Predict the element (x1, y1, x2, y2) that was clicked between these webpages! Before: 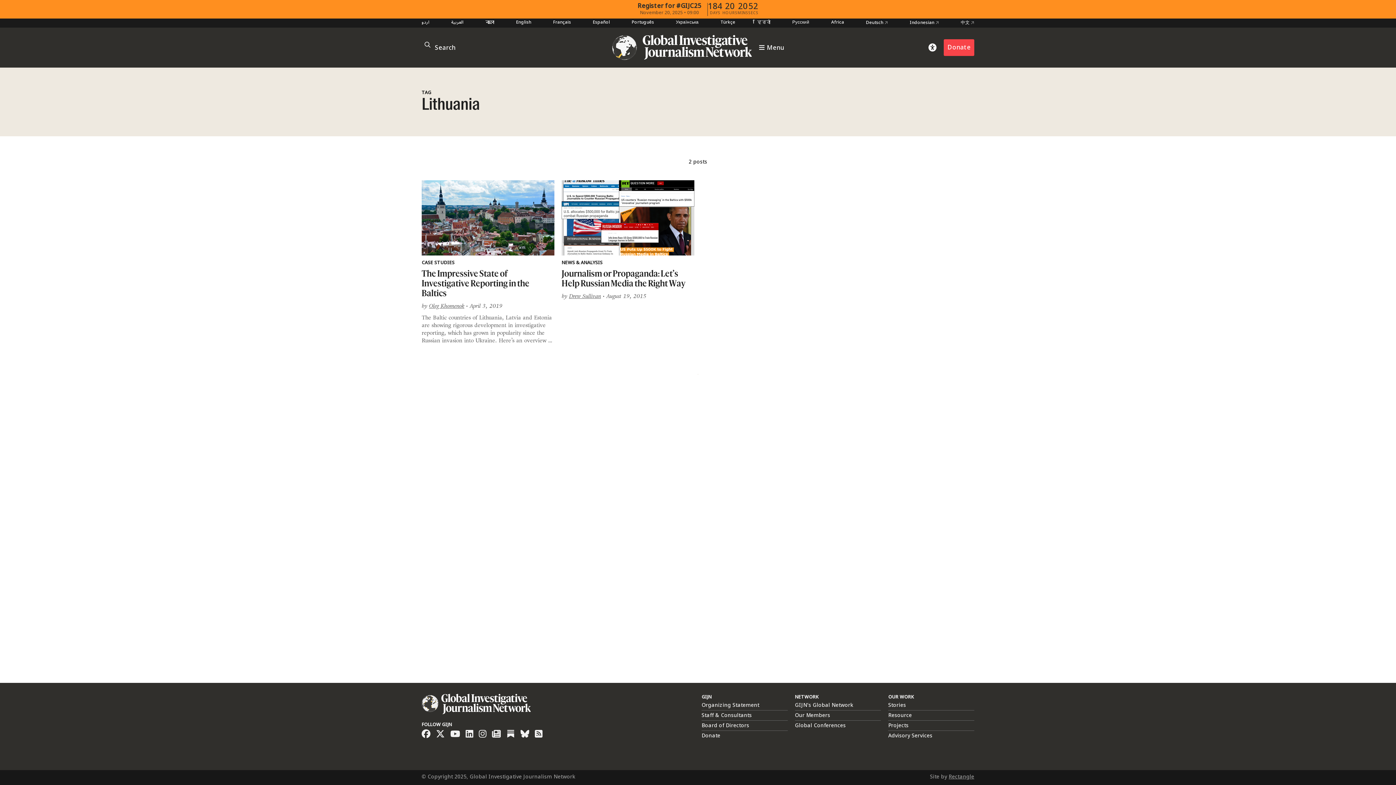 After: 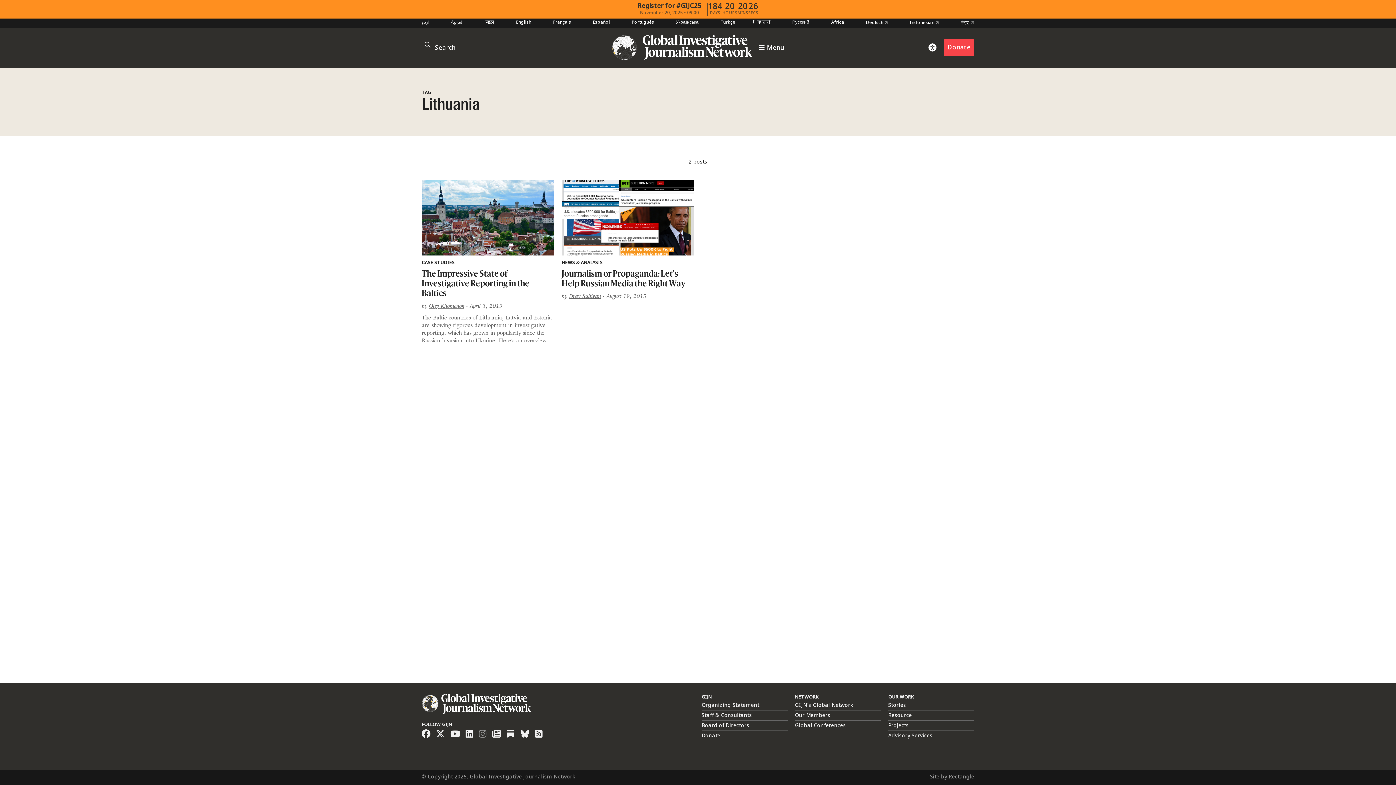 Action: bbox: (478, 728, 486, 741)